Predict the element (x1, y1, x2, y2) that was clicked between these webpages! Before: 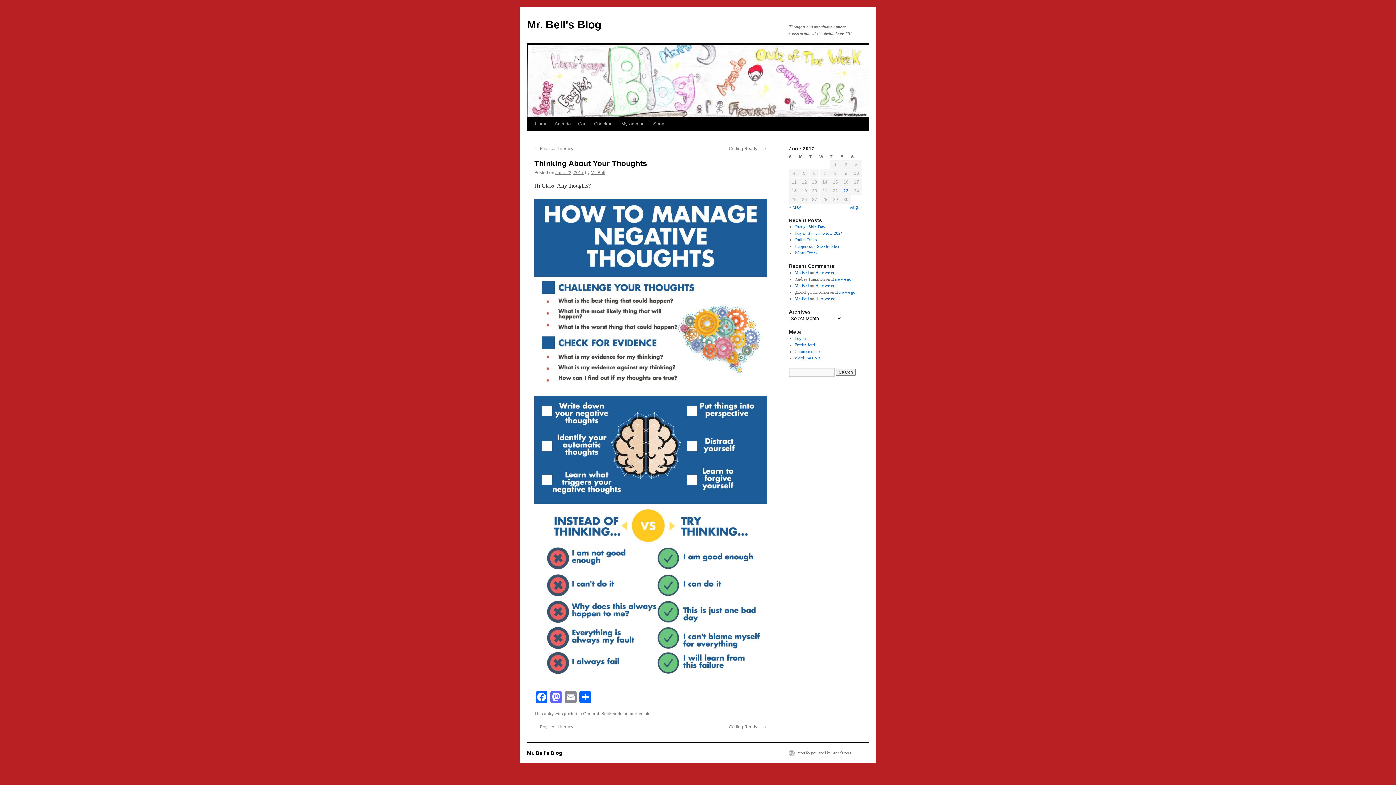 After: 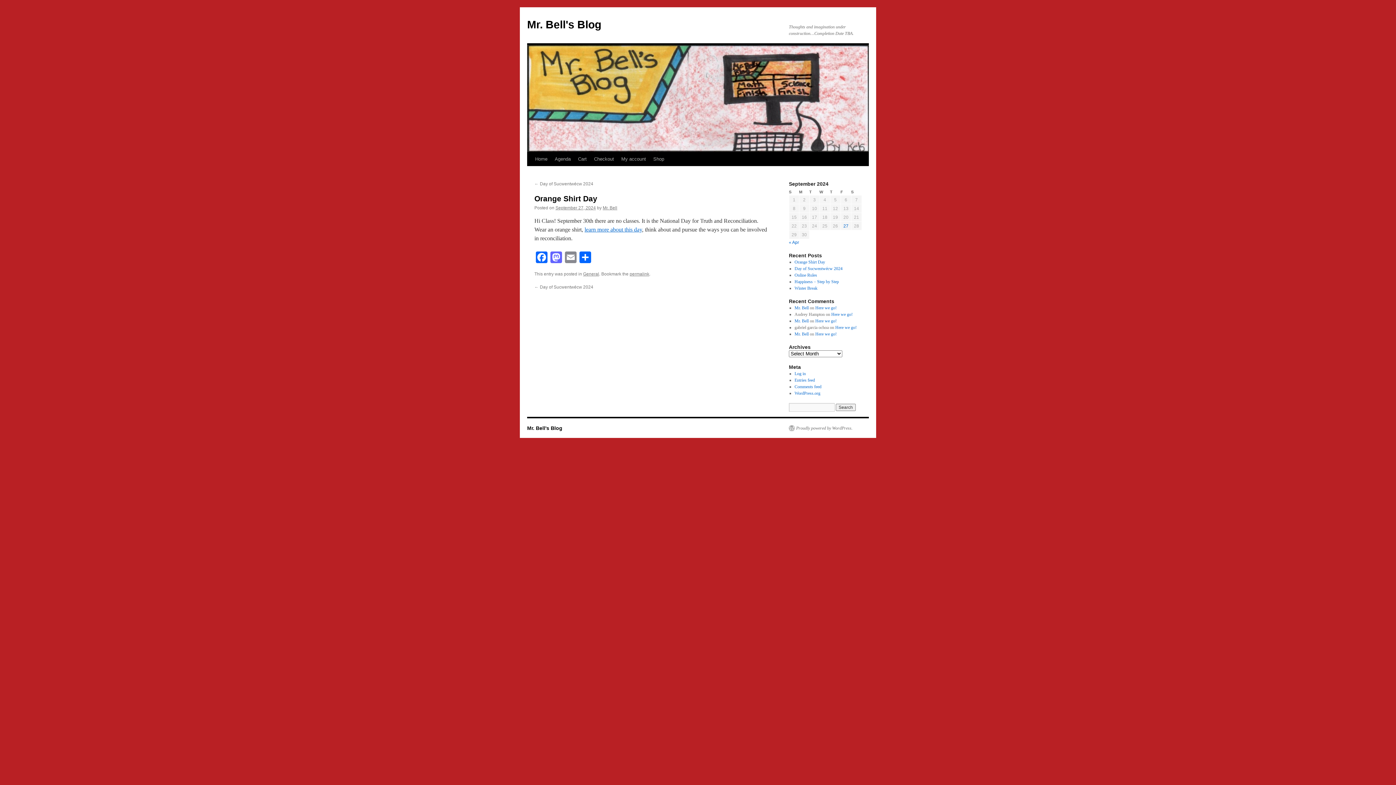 Action: label: Orange Shirt Day bbox: (794, 224, 825, 229)